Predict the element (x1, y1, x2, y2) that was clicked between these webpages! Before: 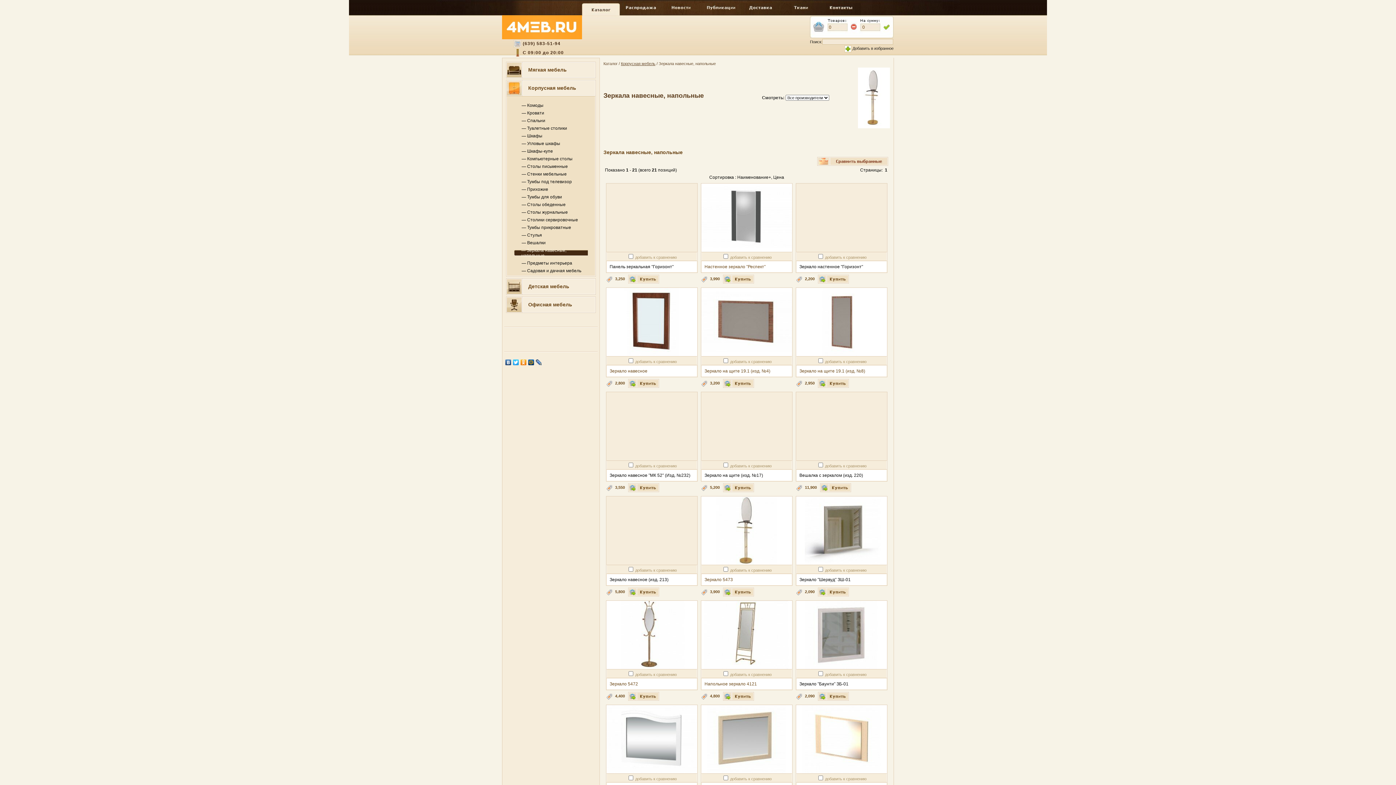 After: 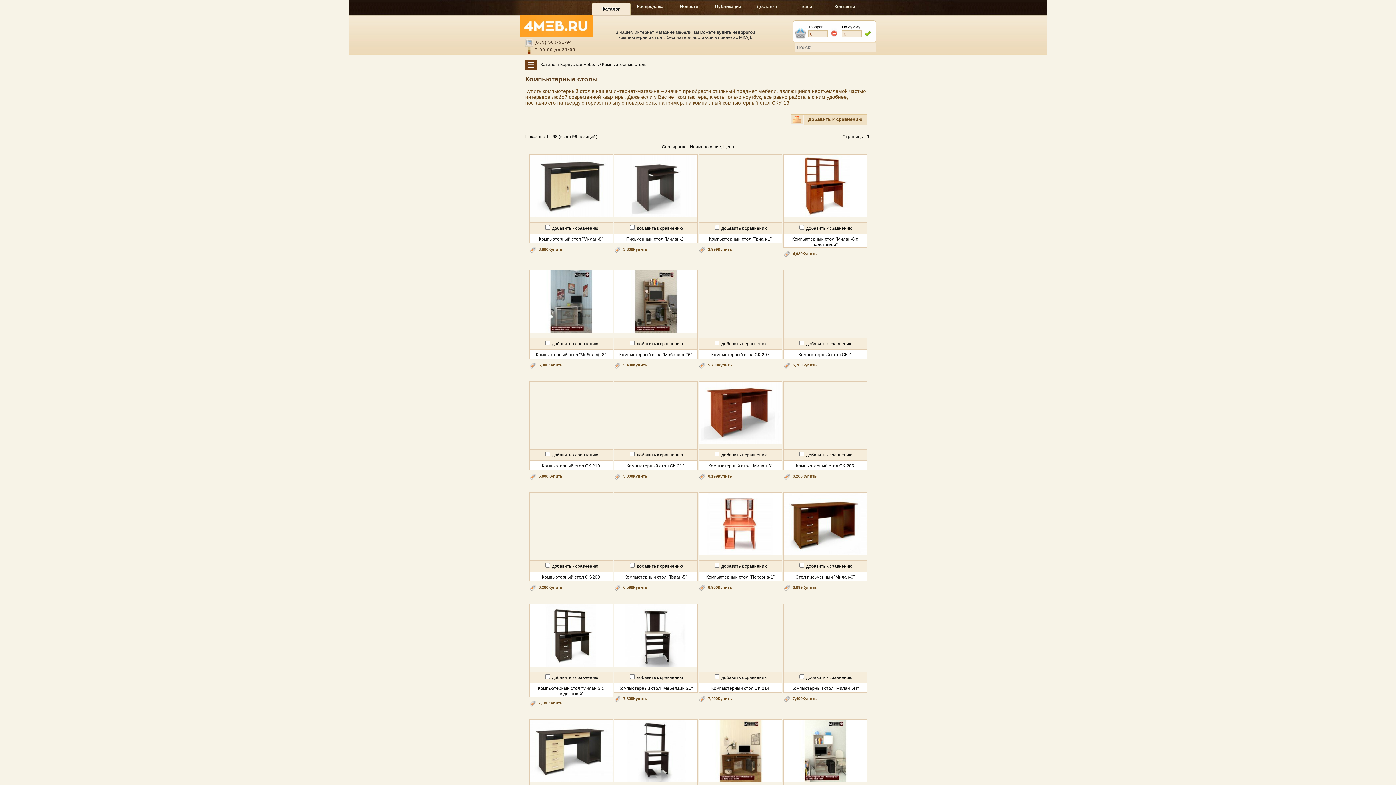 Action: label: — Компьютерные столы bbox: (521, 156, 572, 161)